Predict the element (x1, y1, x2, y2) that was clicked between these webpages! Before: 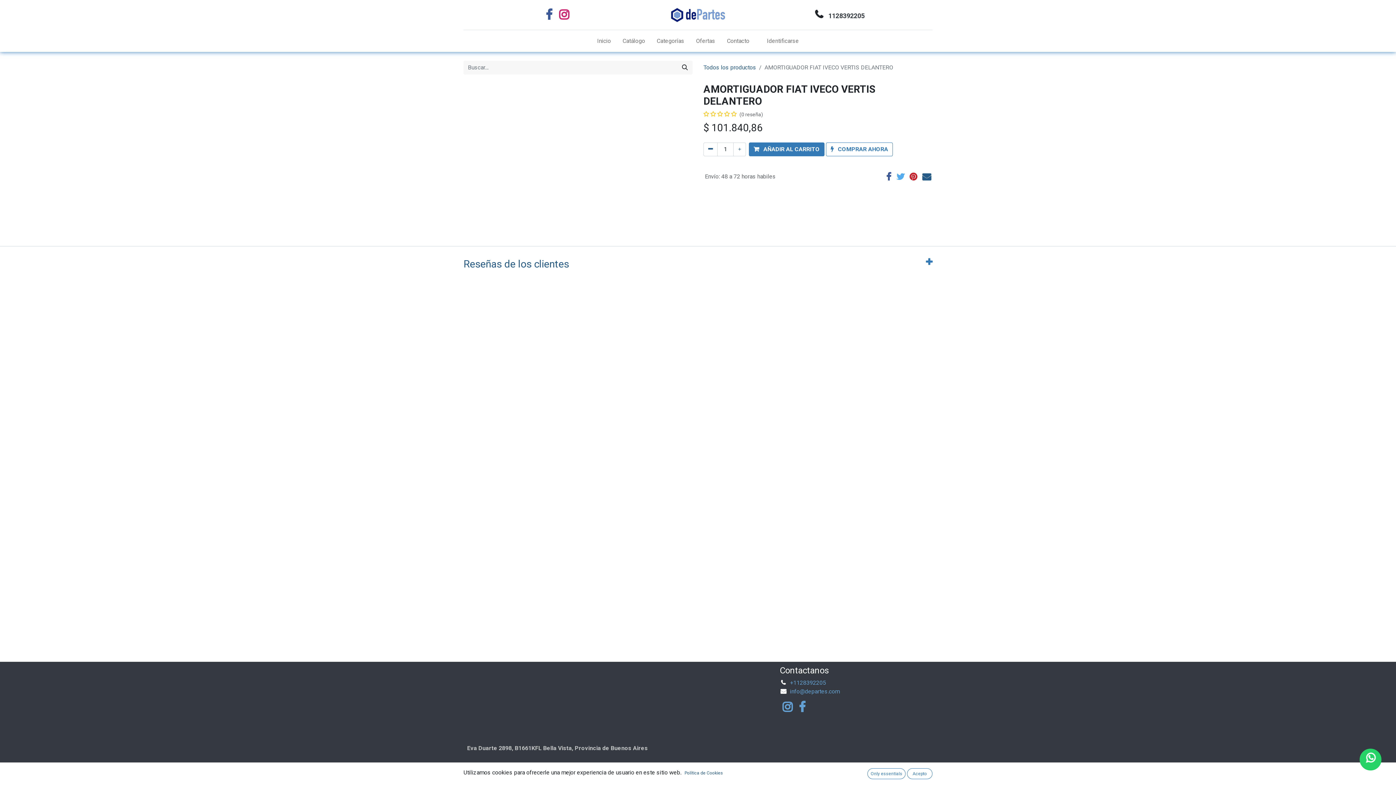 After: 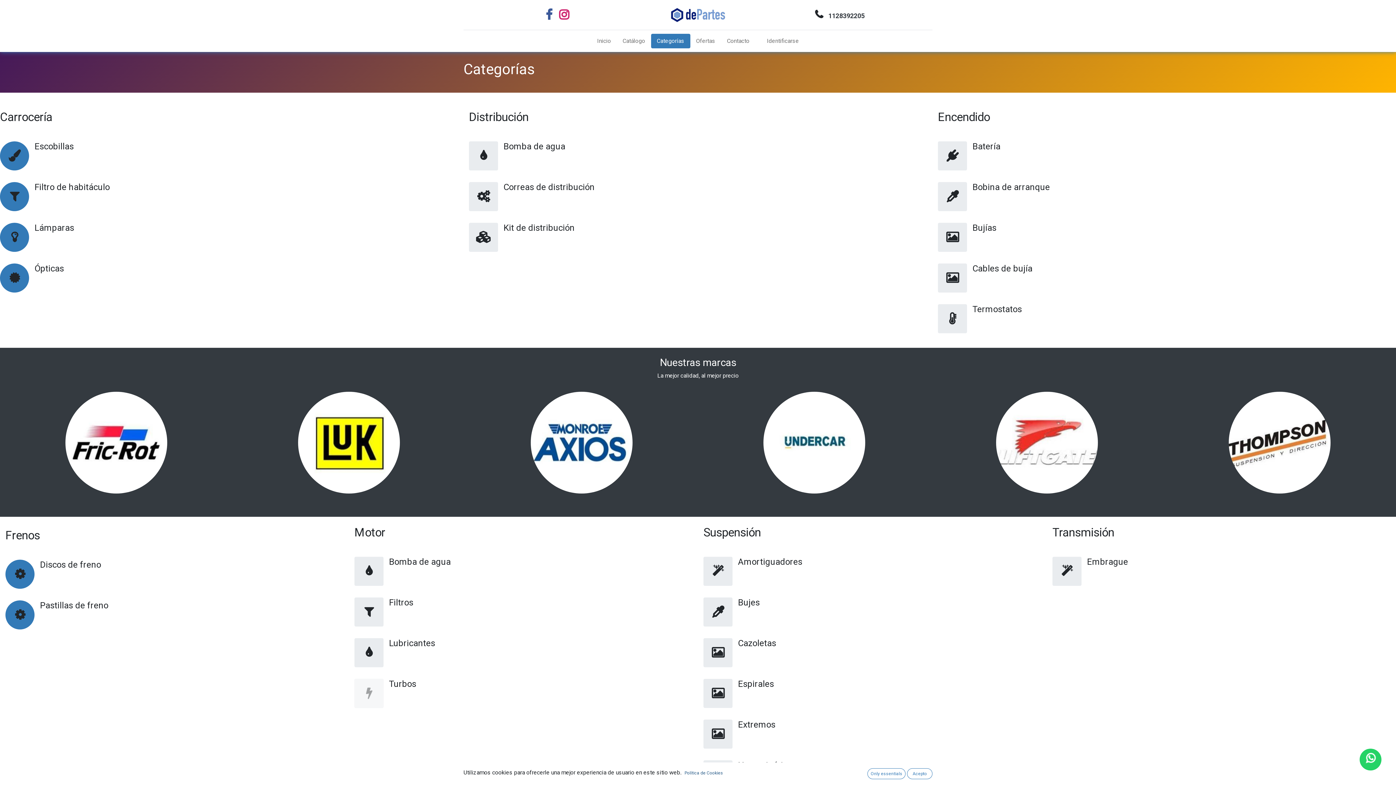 Action: label: Categorías bbox: (651, 33, 690, 48)